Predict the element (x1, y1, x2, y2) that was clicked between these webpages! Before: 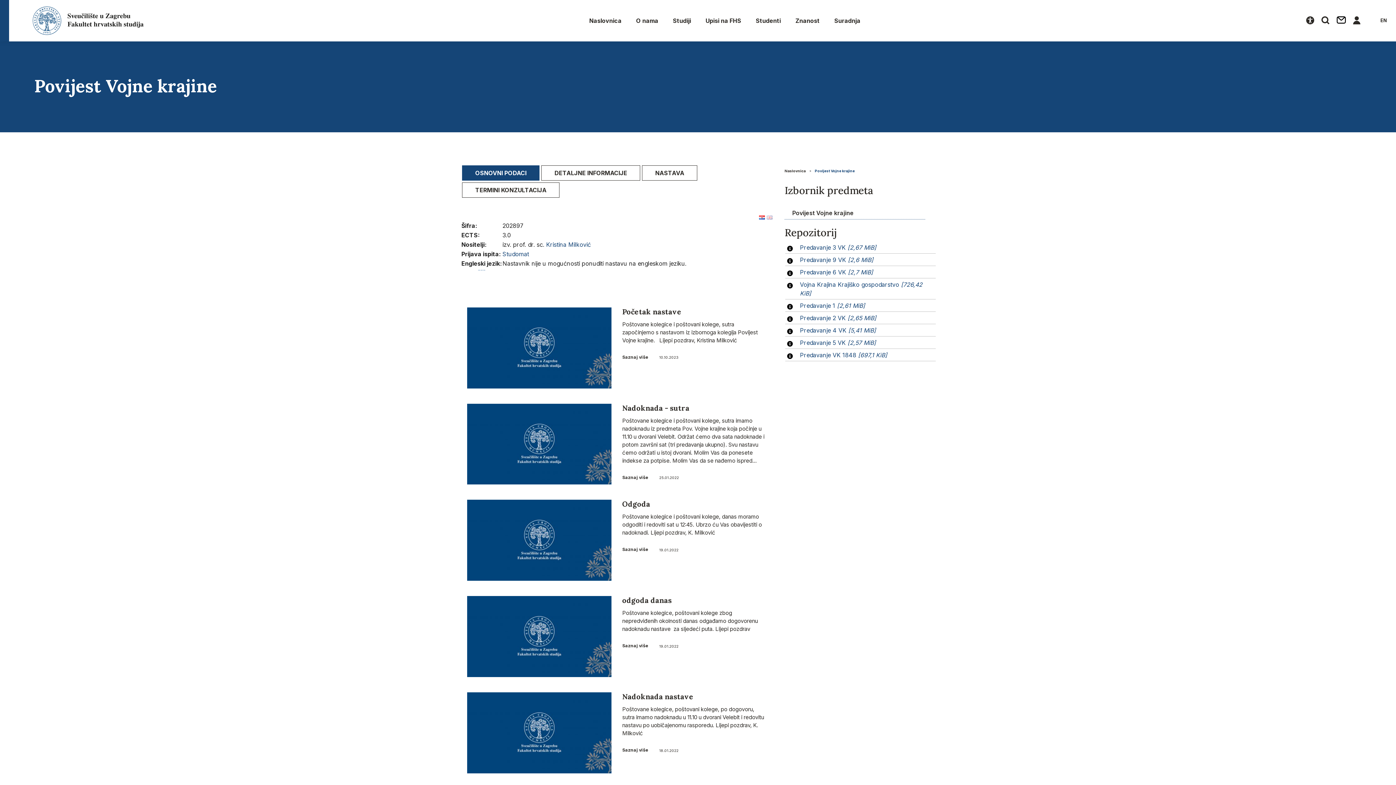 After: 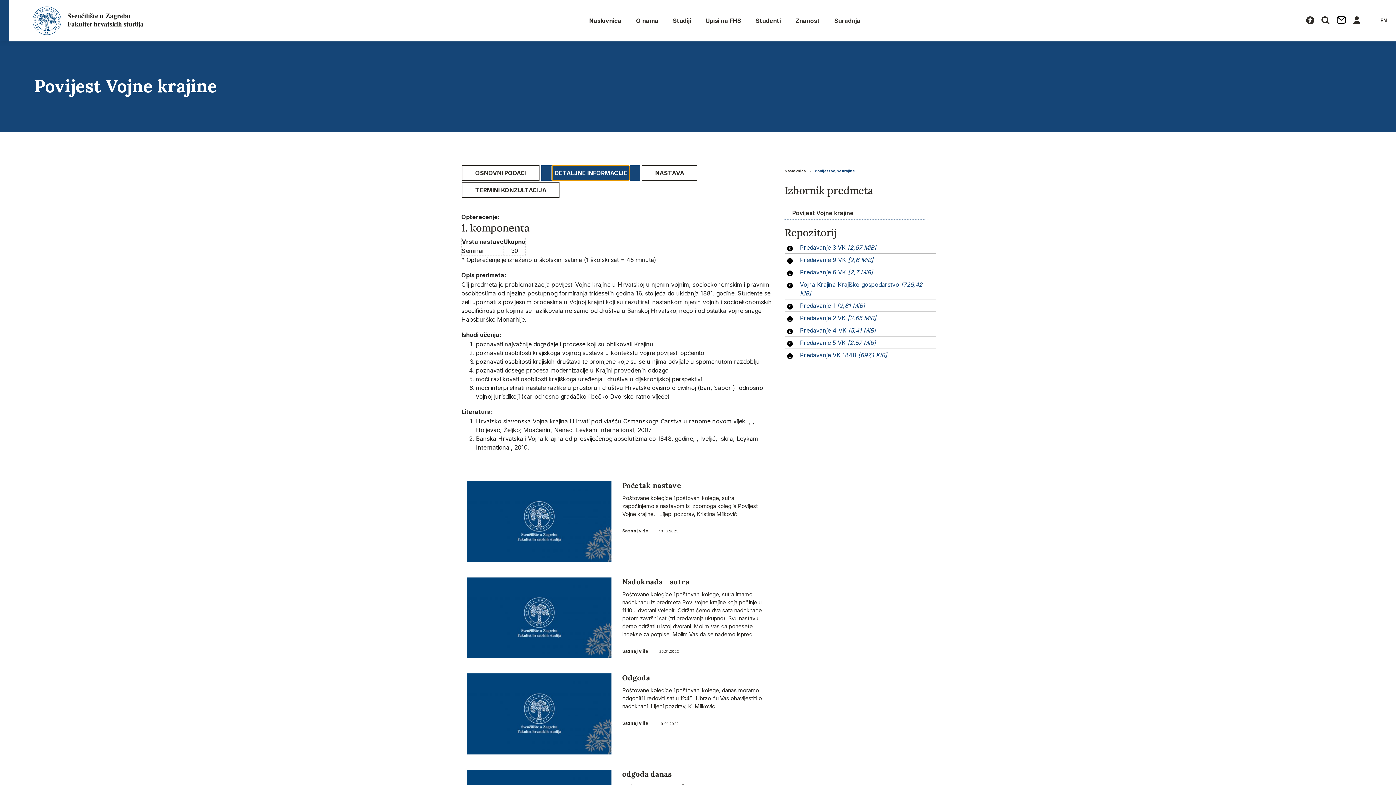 Action: label: DETALJNE INFORMACIJE bbox: (552, 165, 629, 180)